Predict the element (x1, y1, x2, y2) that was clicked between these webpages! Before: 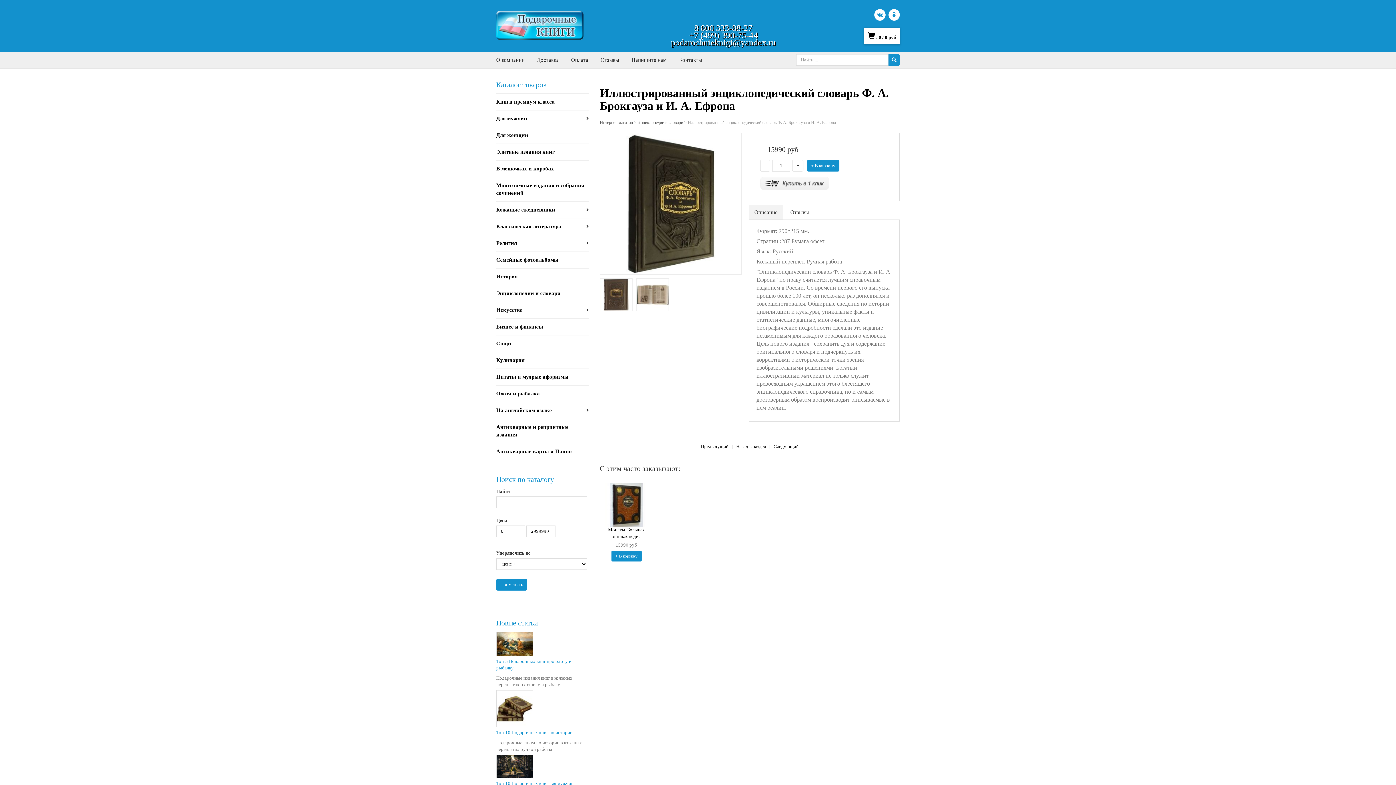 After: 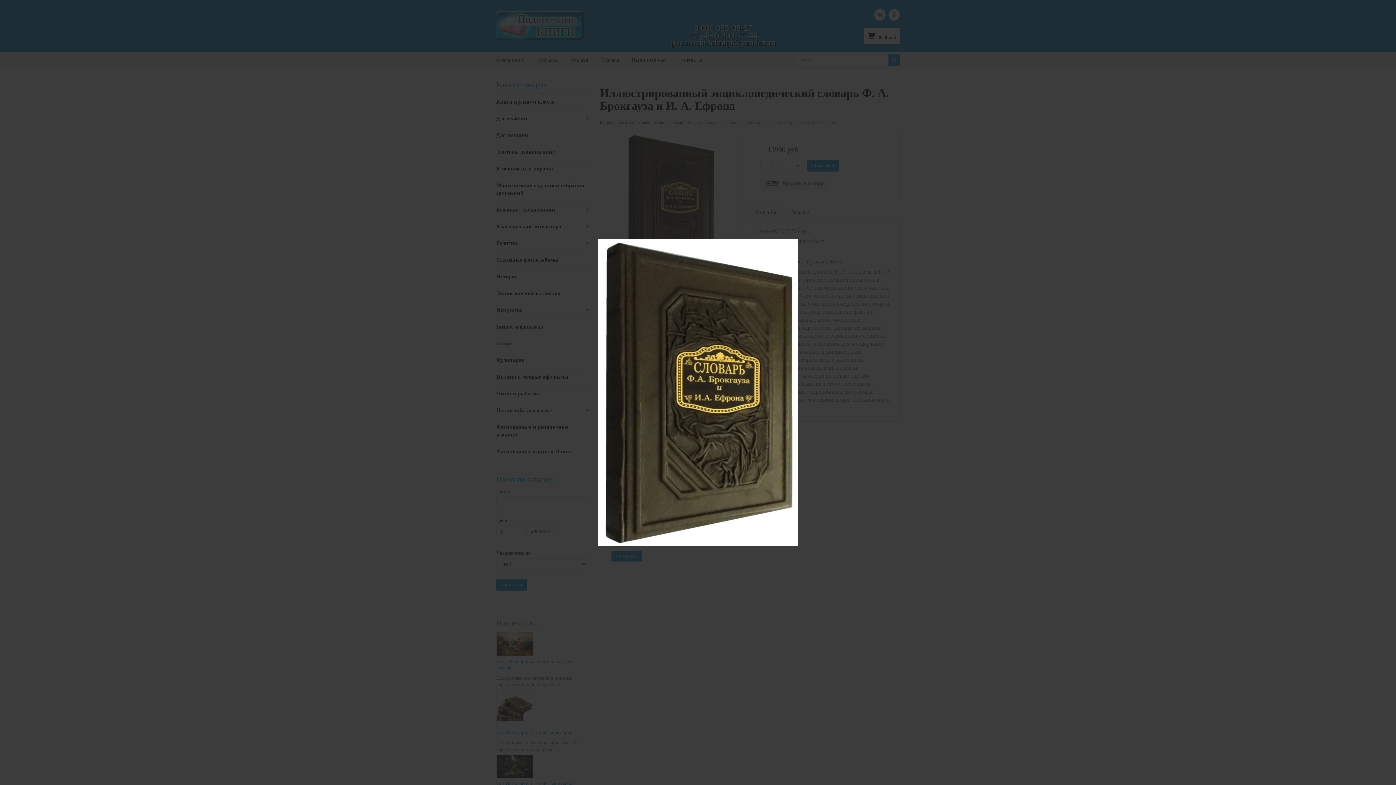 Action: bbox: (600, 200, 741, 206)